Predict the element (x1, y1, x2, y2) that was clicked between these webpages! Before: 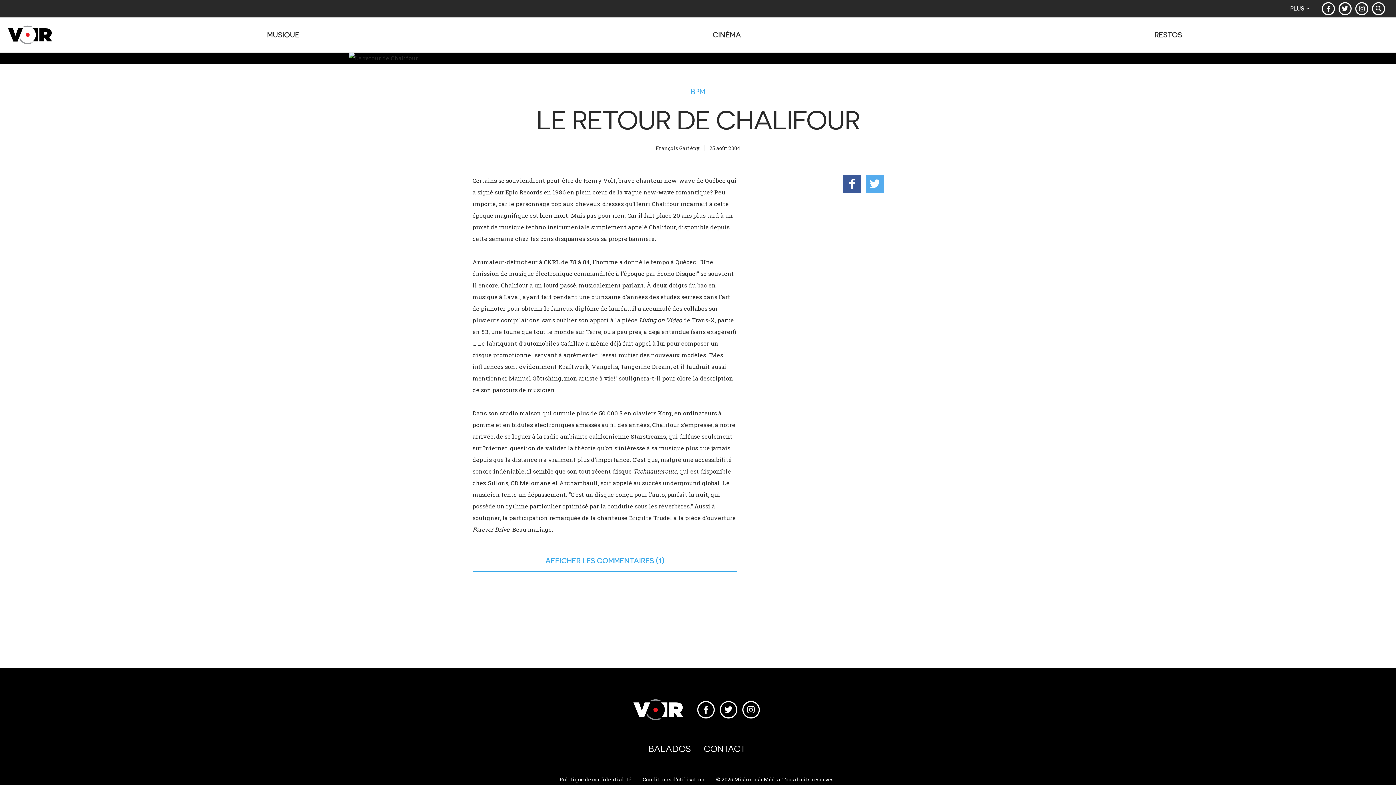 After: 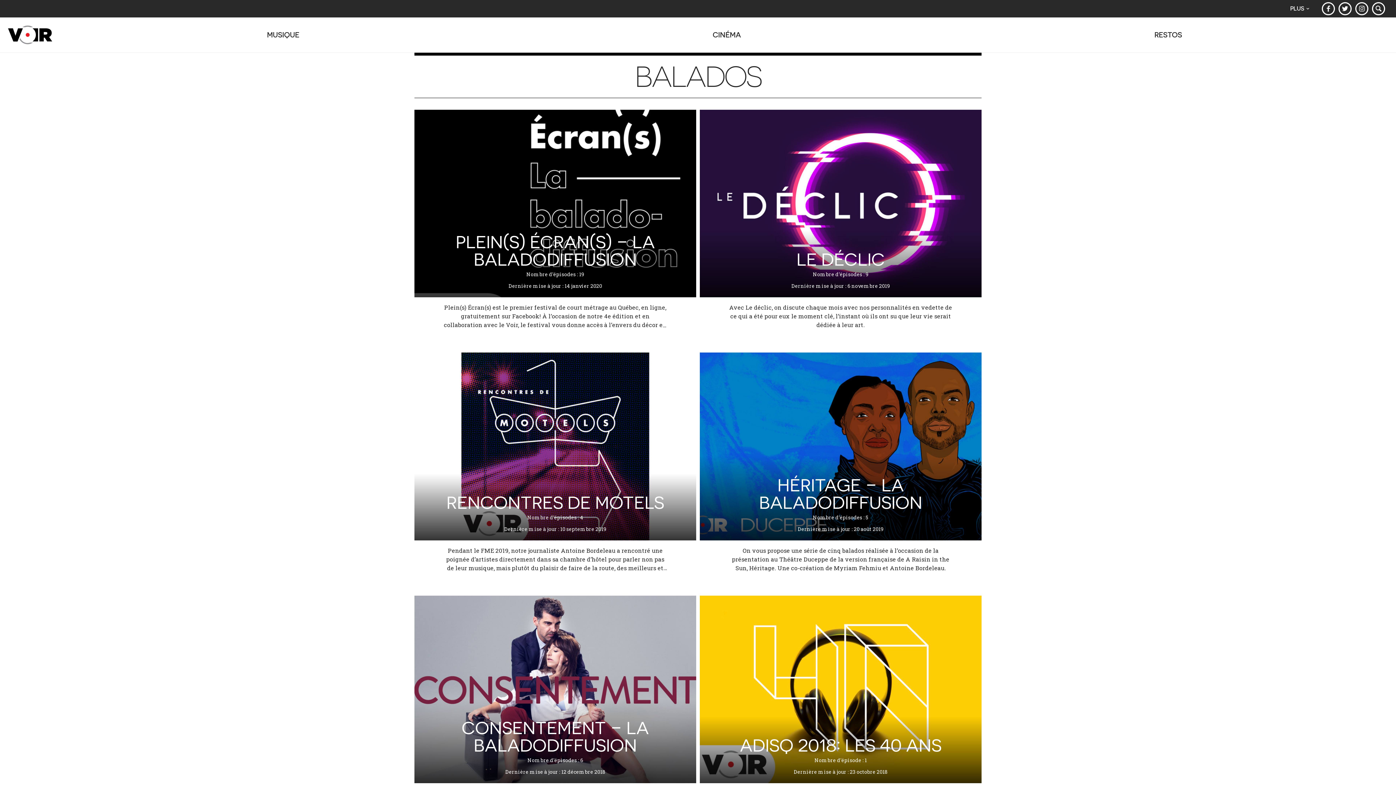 Action: label: BALADOS bbox: (648, 744, 690, 754)